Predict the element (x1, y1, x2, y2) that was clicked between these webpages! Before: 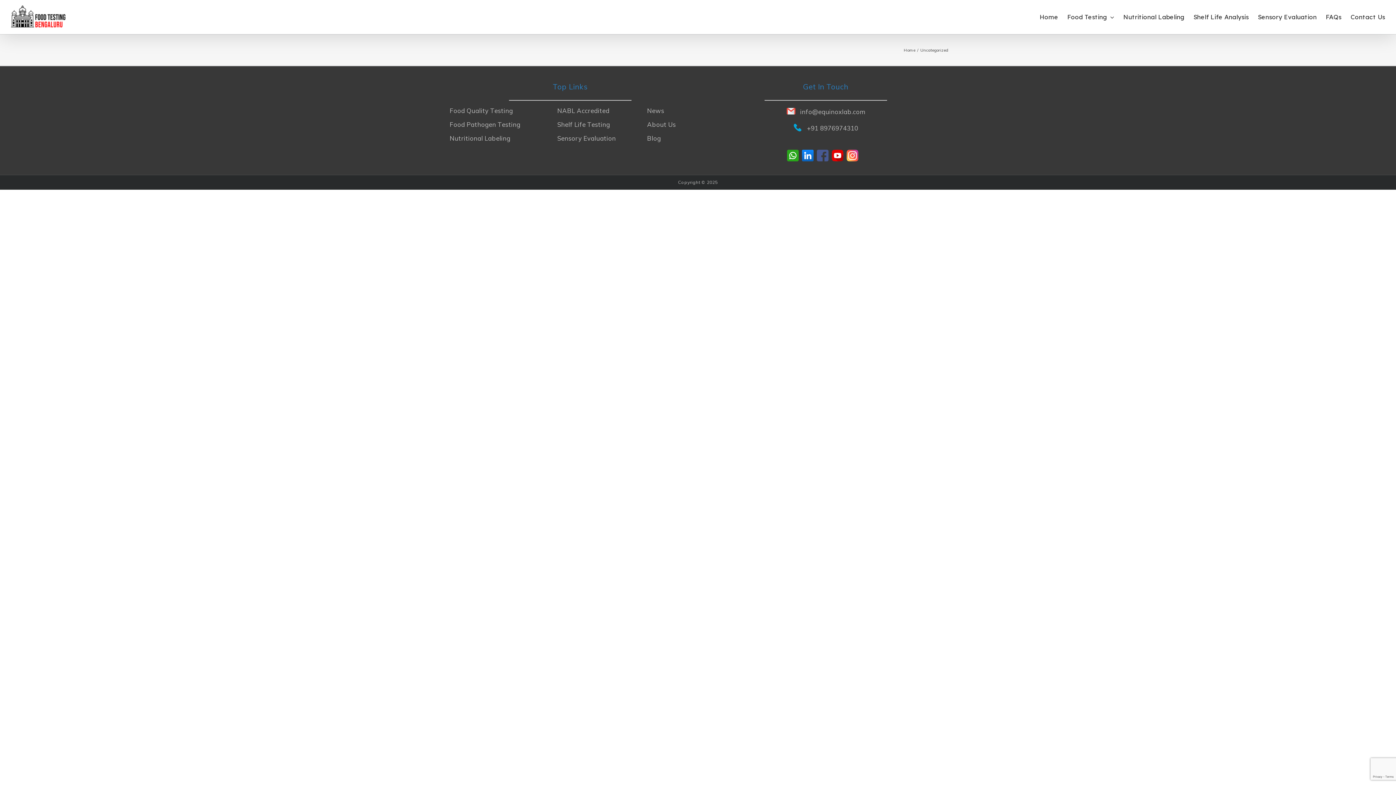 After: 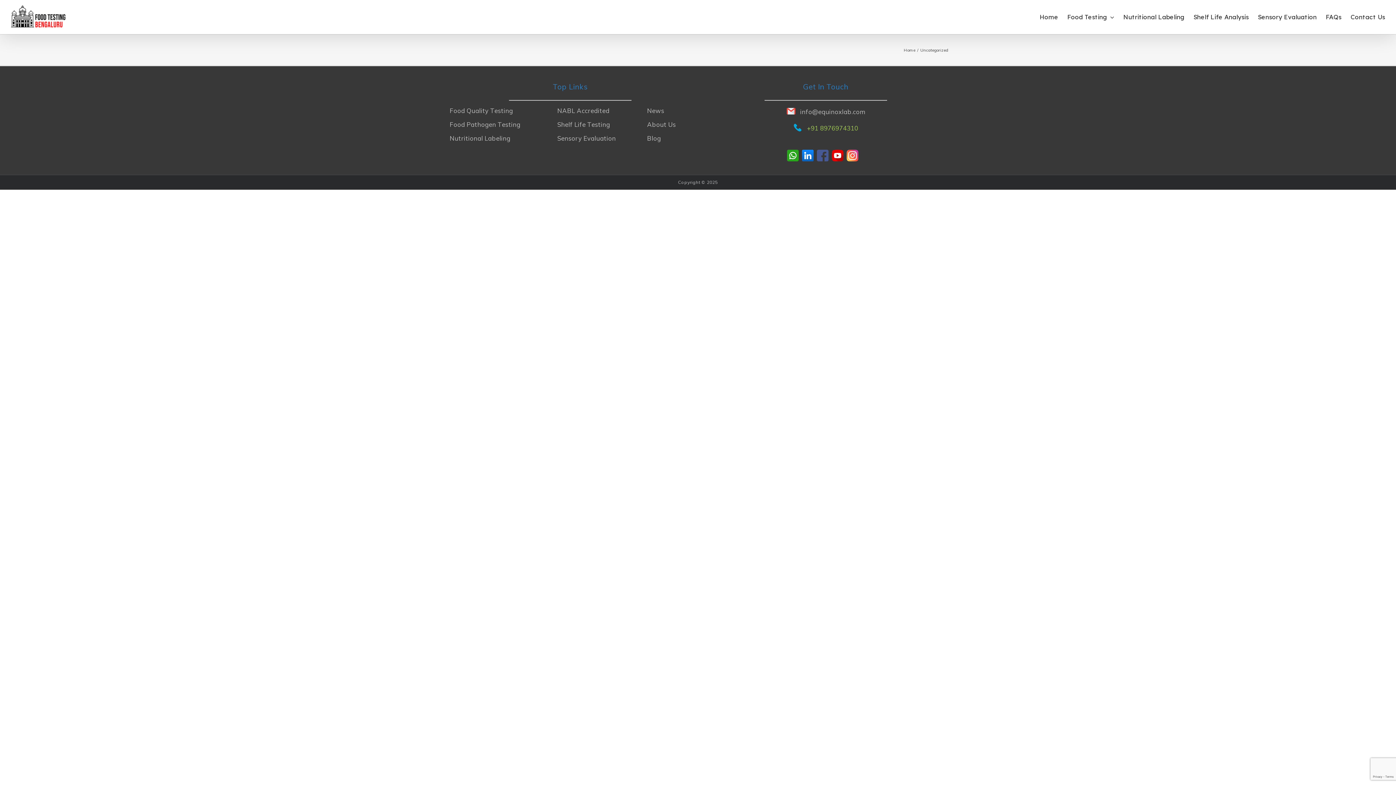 Action: bbox: (807, 124, 858, 132) label: +91 8976974310